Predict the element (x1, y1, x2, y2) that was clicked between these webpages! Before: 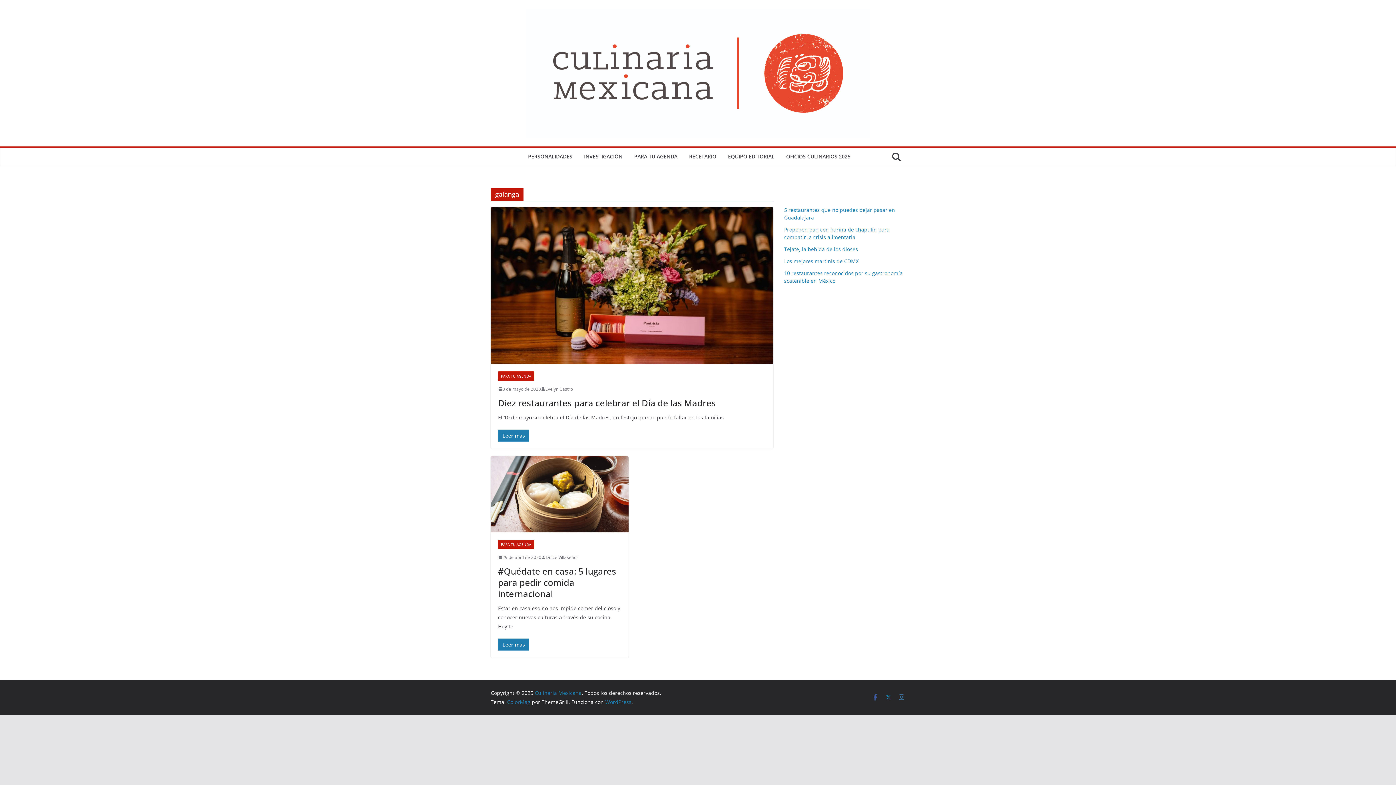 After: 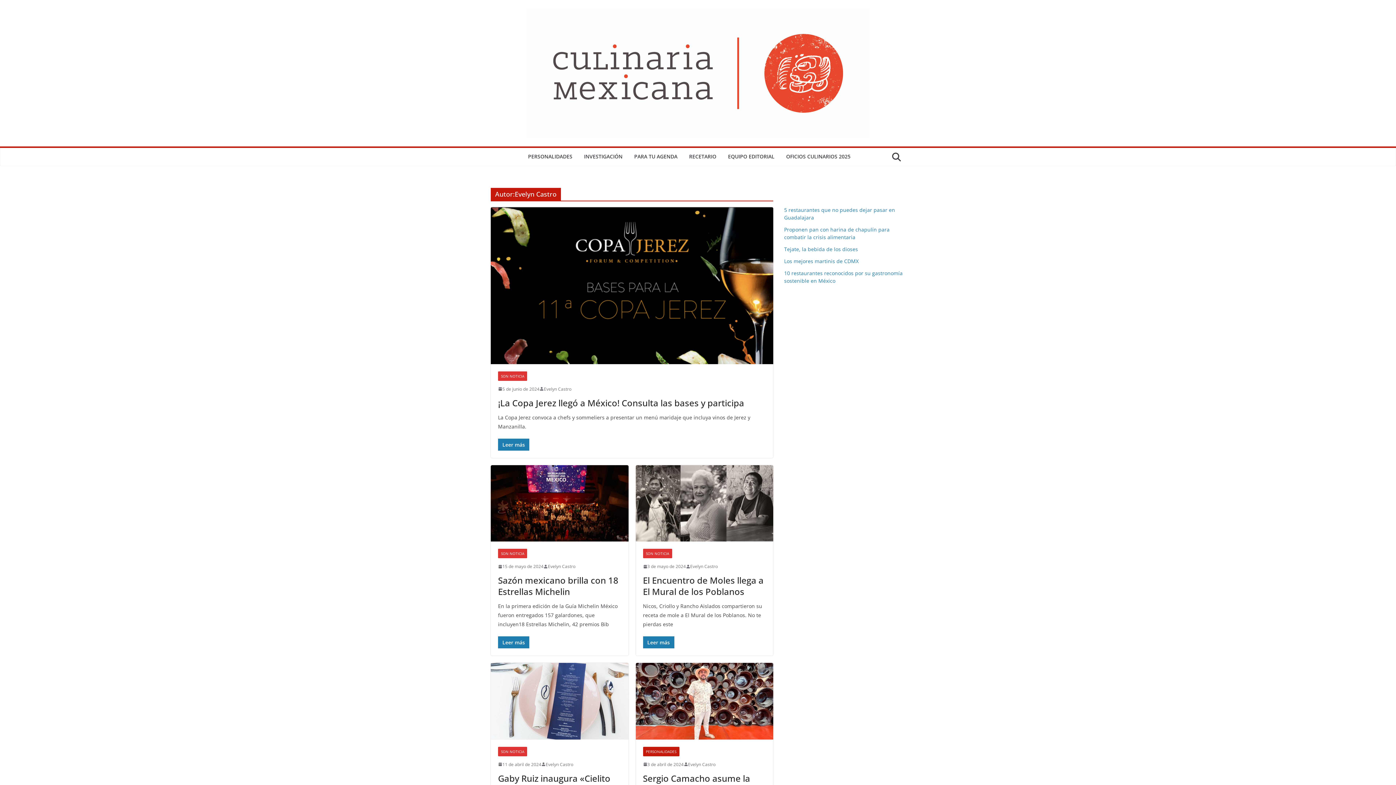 Action: bbox: (545, 385, 573, 392) label: Evelyn Castro